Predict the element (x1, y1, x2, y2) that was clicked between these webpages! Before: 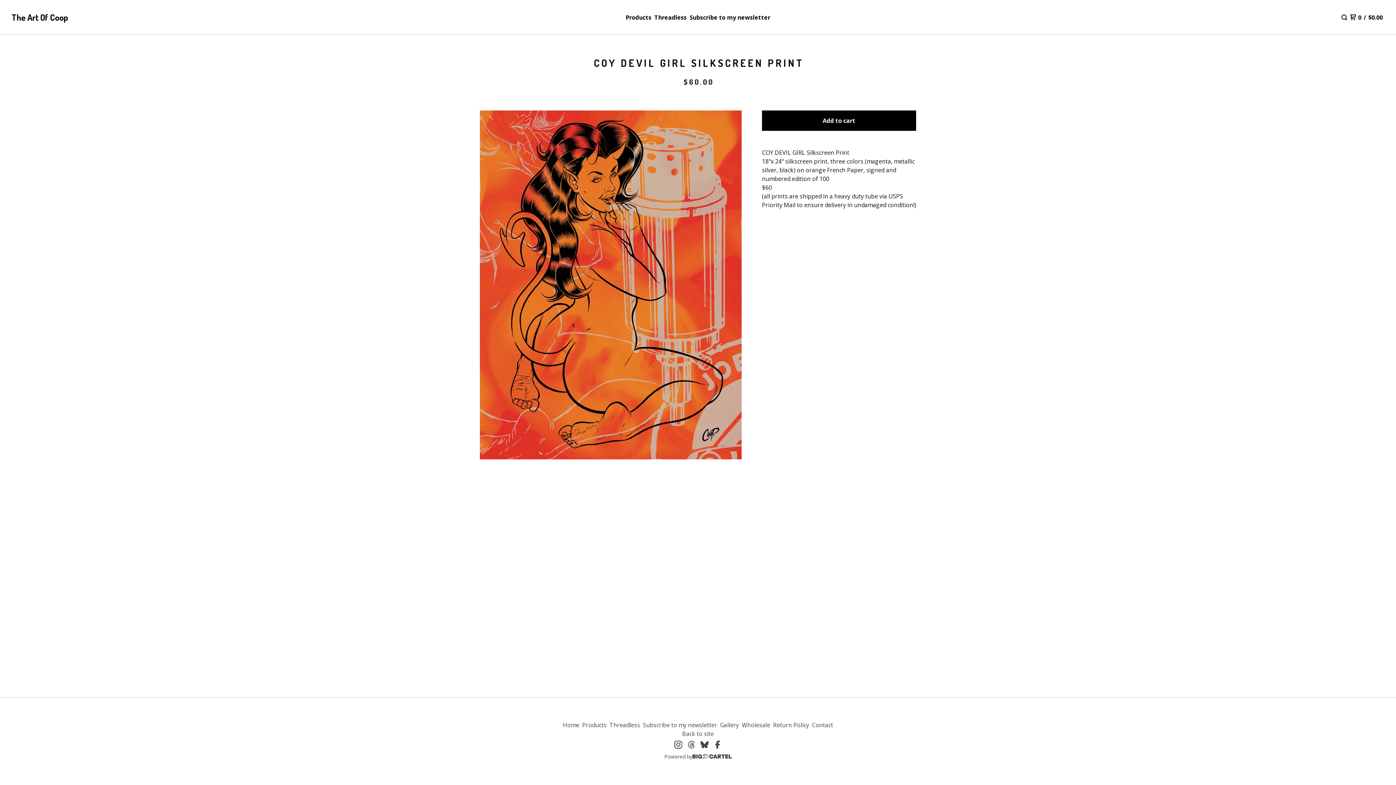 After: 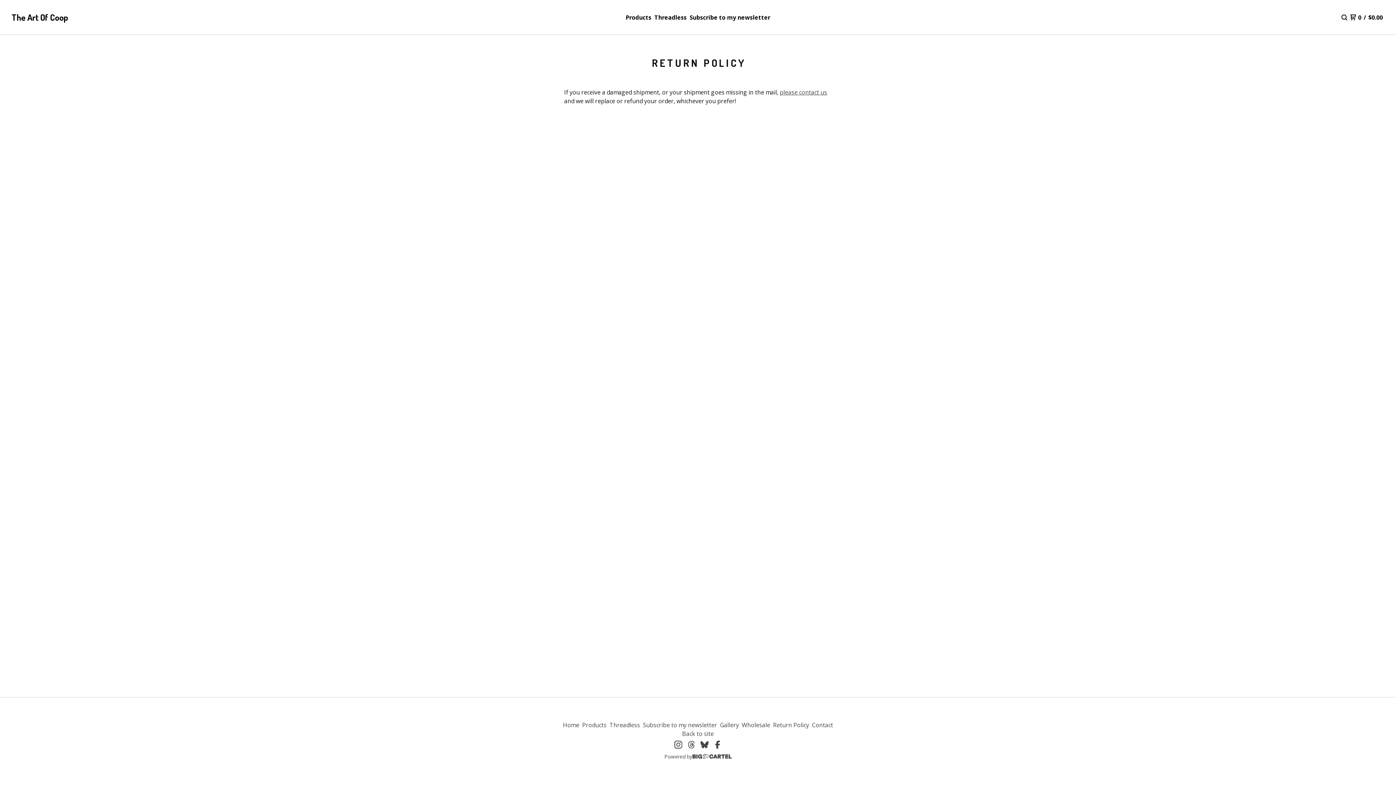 Action: bbox: (771, 720, 810, 730) label: Return Policy